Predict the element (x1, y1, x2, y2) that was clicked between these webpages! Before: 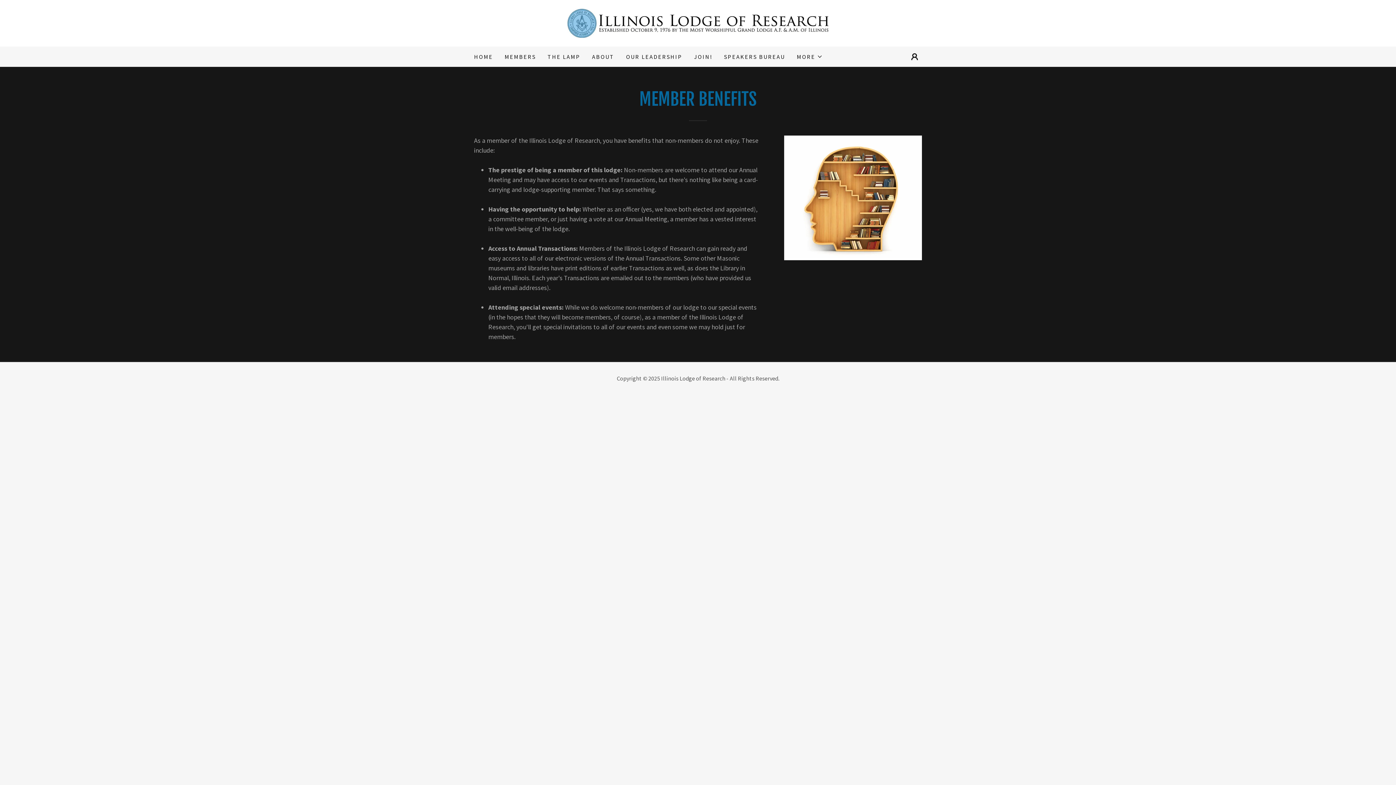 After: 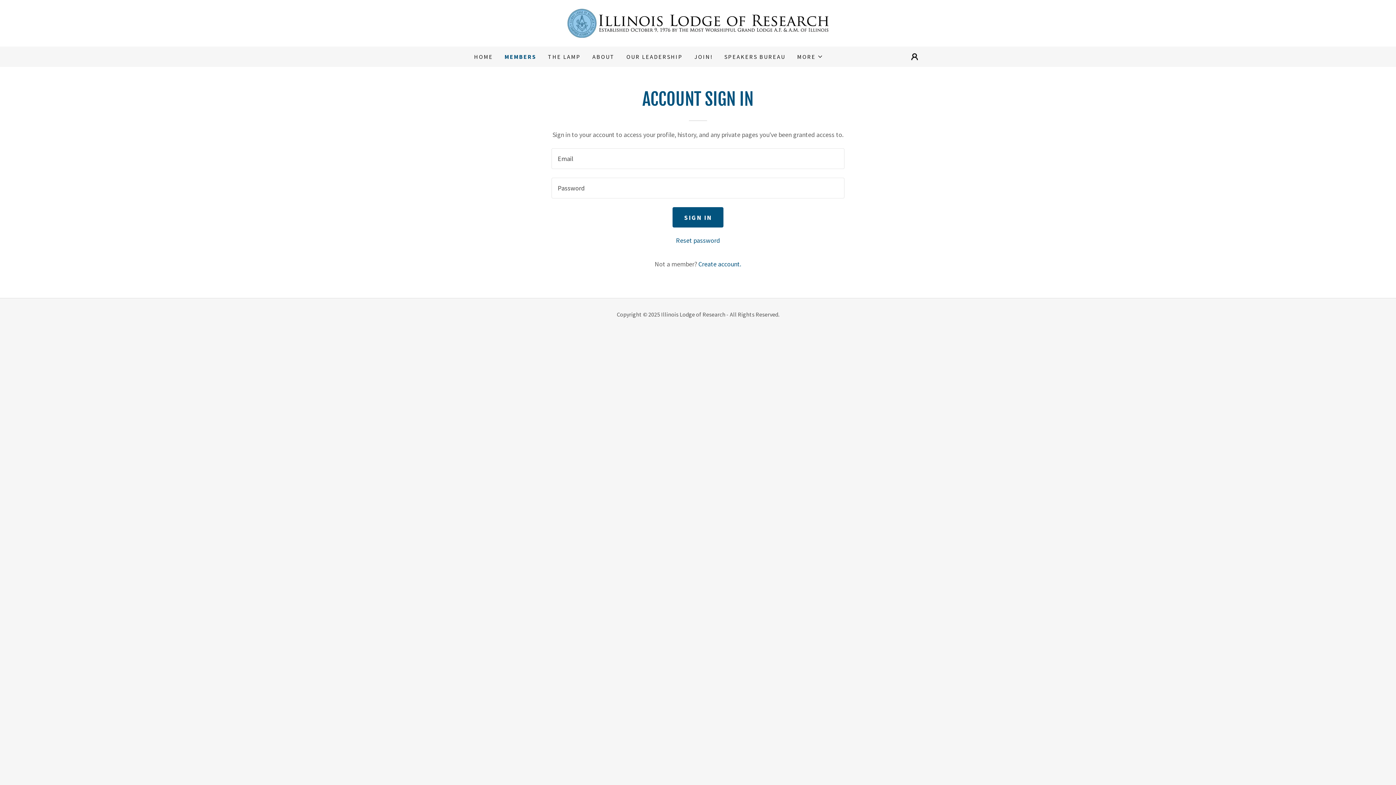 Action: label: MEMBERS bbox: (502, 50, 538, 63)